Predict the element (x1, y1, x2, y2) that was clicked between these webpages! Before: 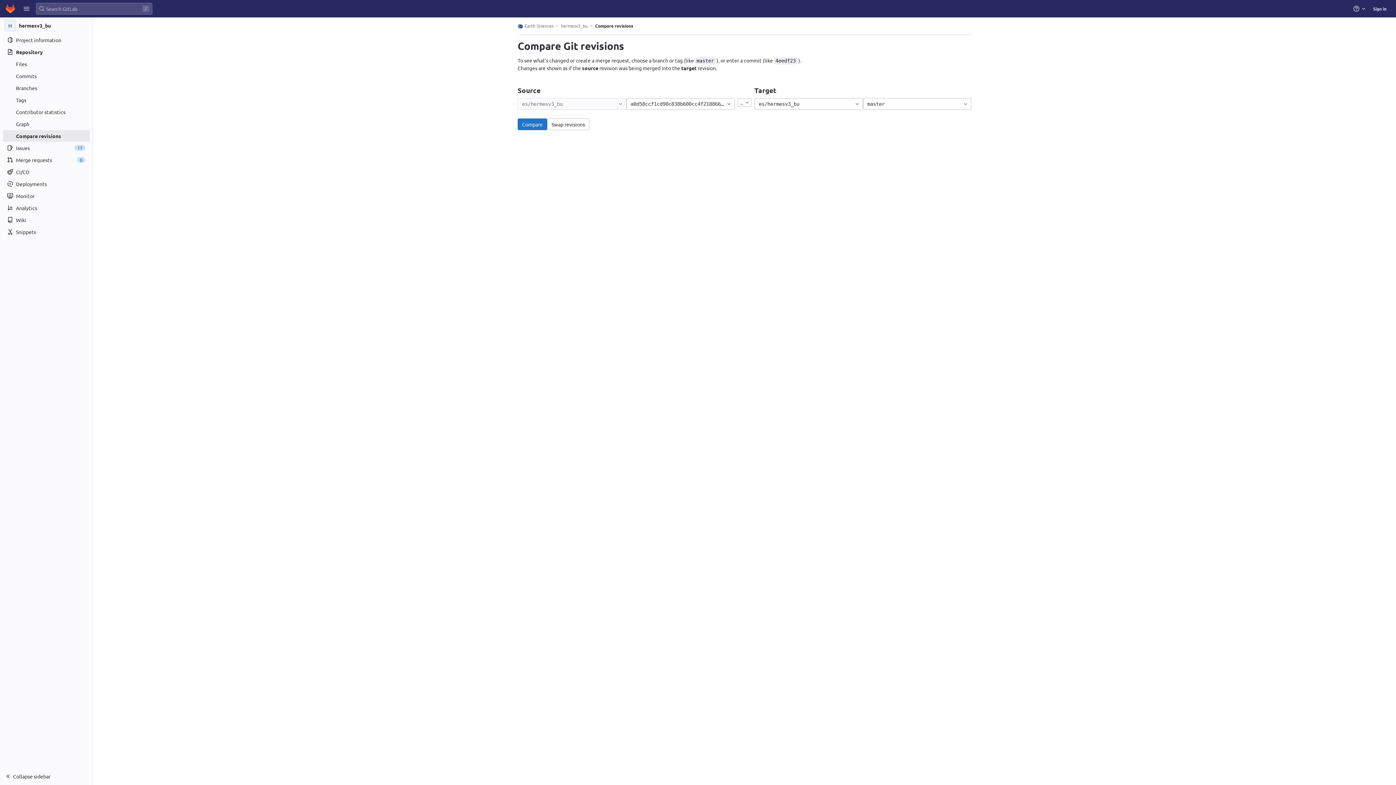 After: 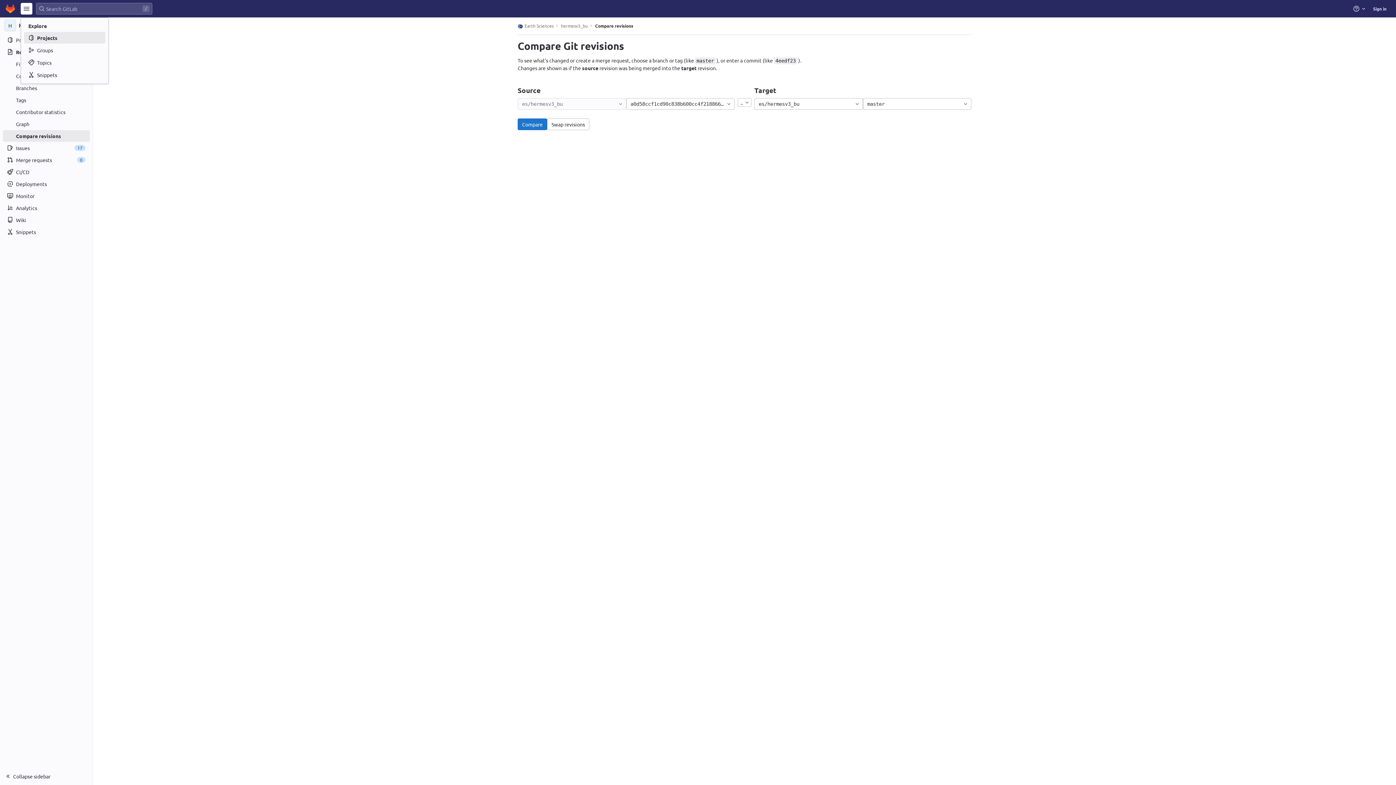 Action: bbox: (20, 2, 32, 14)